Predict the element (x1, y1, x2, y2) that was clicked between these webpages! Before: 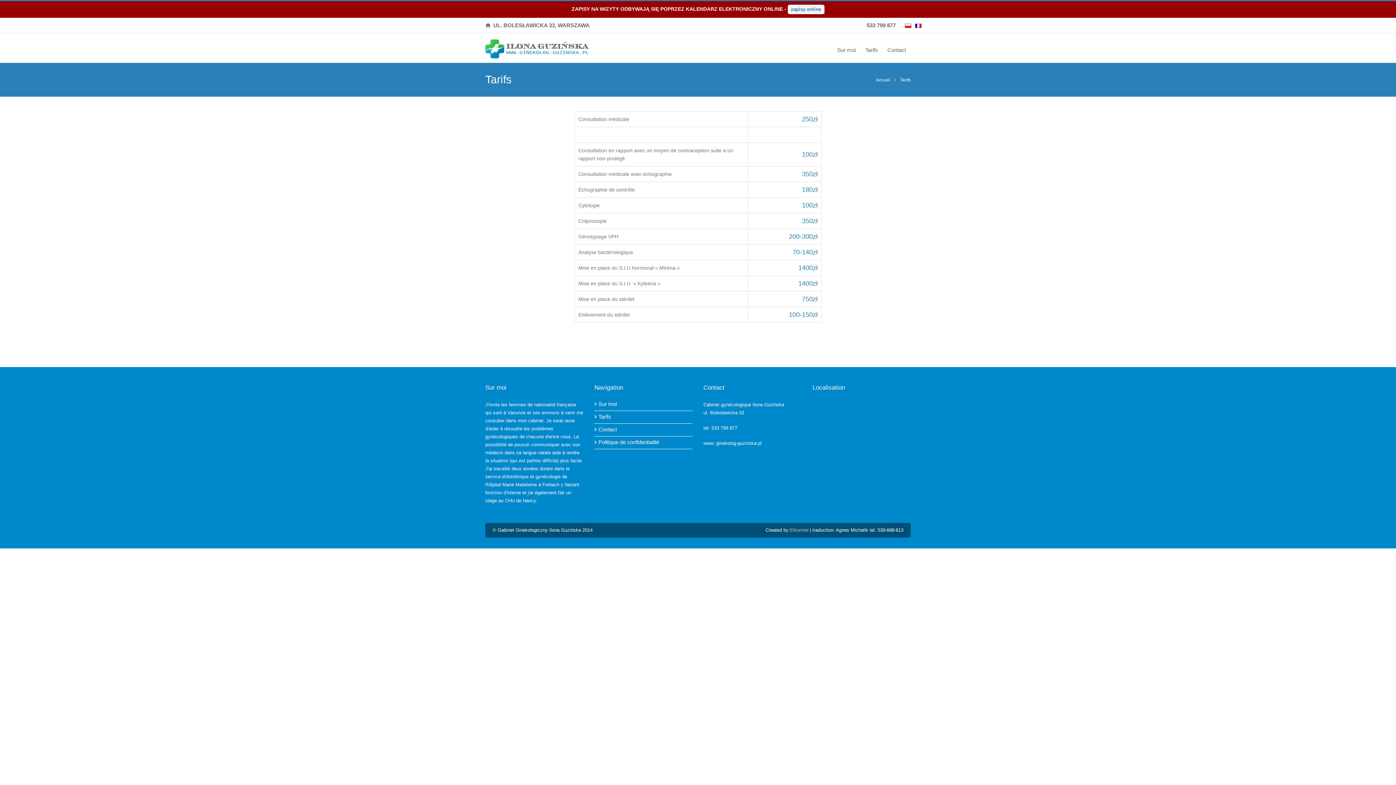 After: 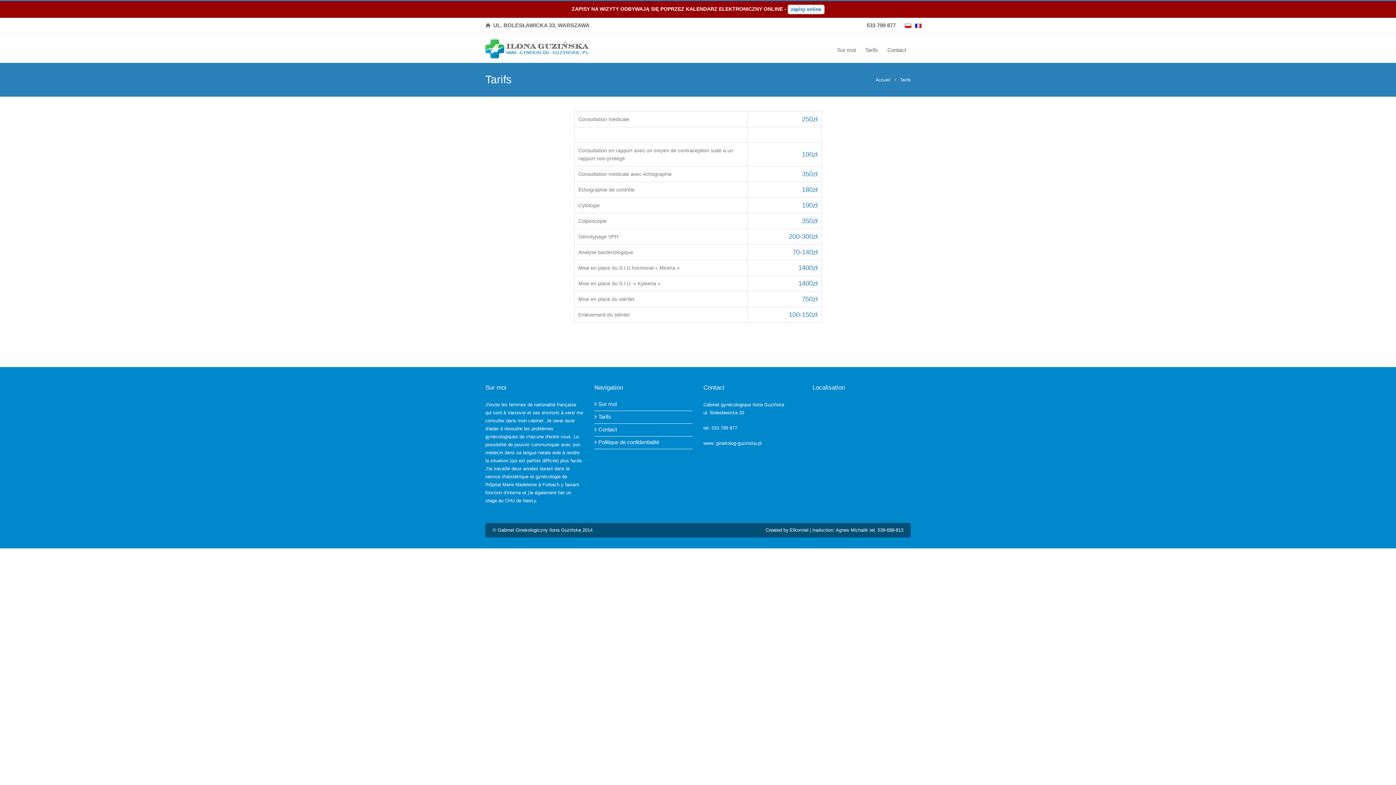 Action: label: Elkomtel bbox: (790, 527, 808, 533)